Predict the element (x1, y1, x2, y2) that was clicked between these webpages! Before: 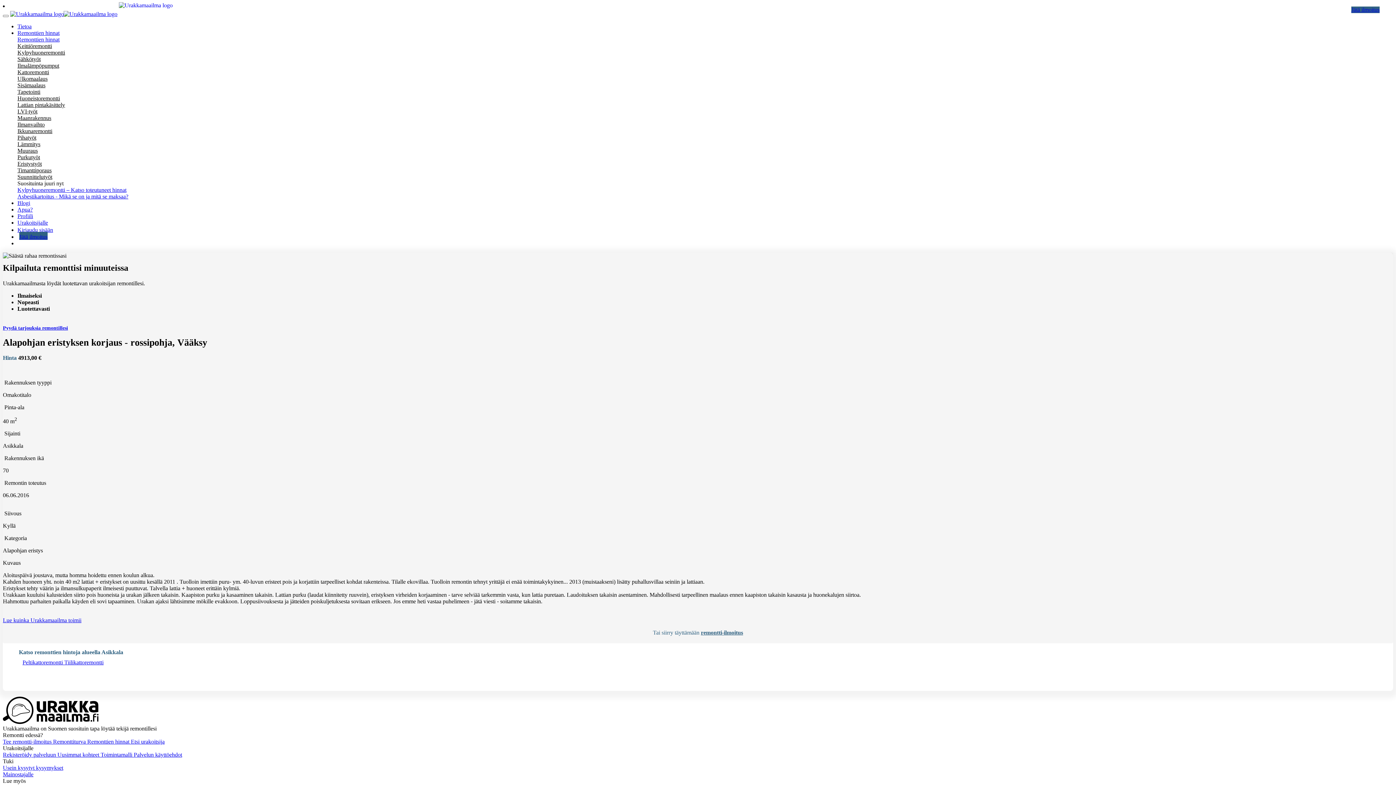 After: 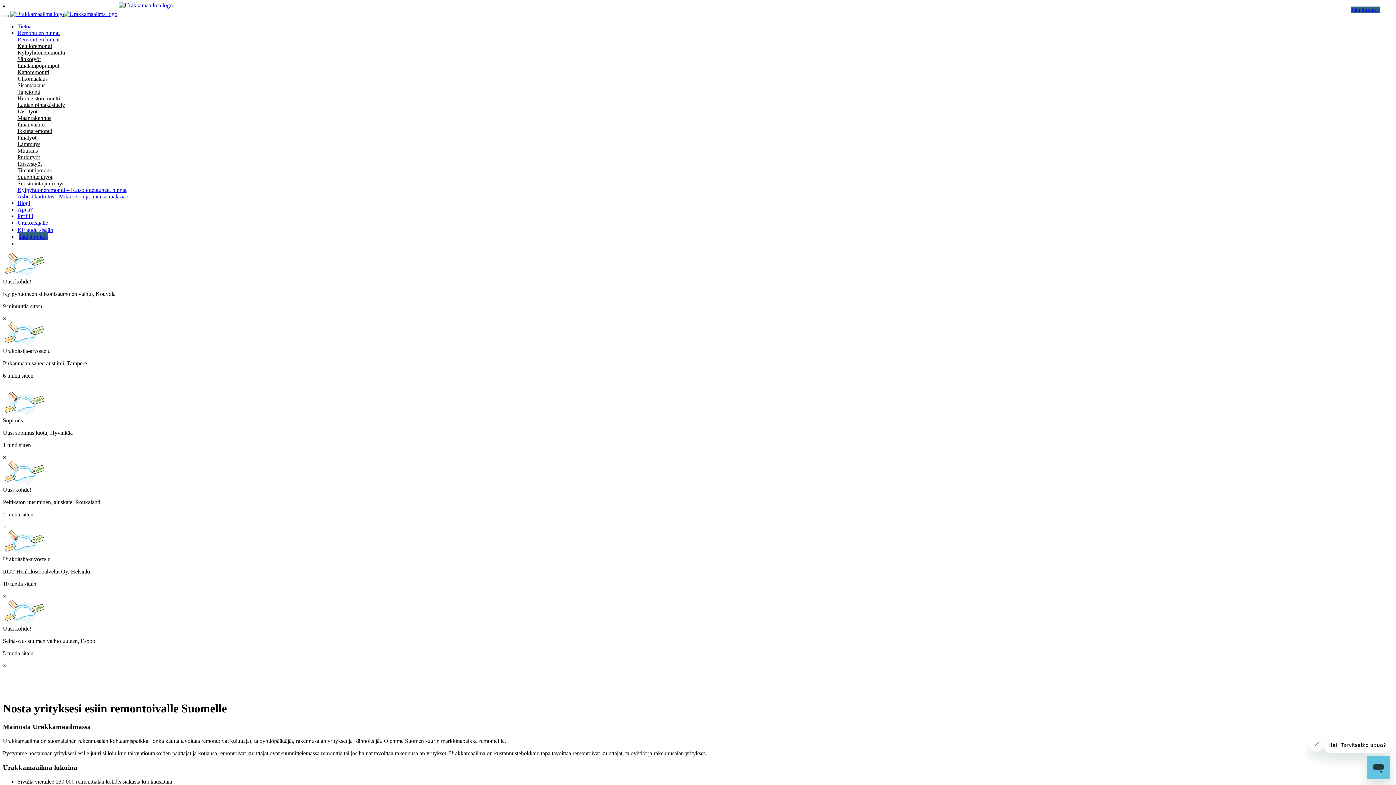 Action: label: Mainostajalle bbox: (2, 771, 33, 777)